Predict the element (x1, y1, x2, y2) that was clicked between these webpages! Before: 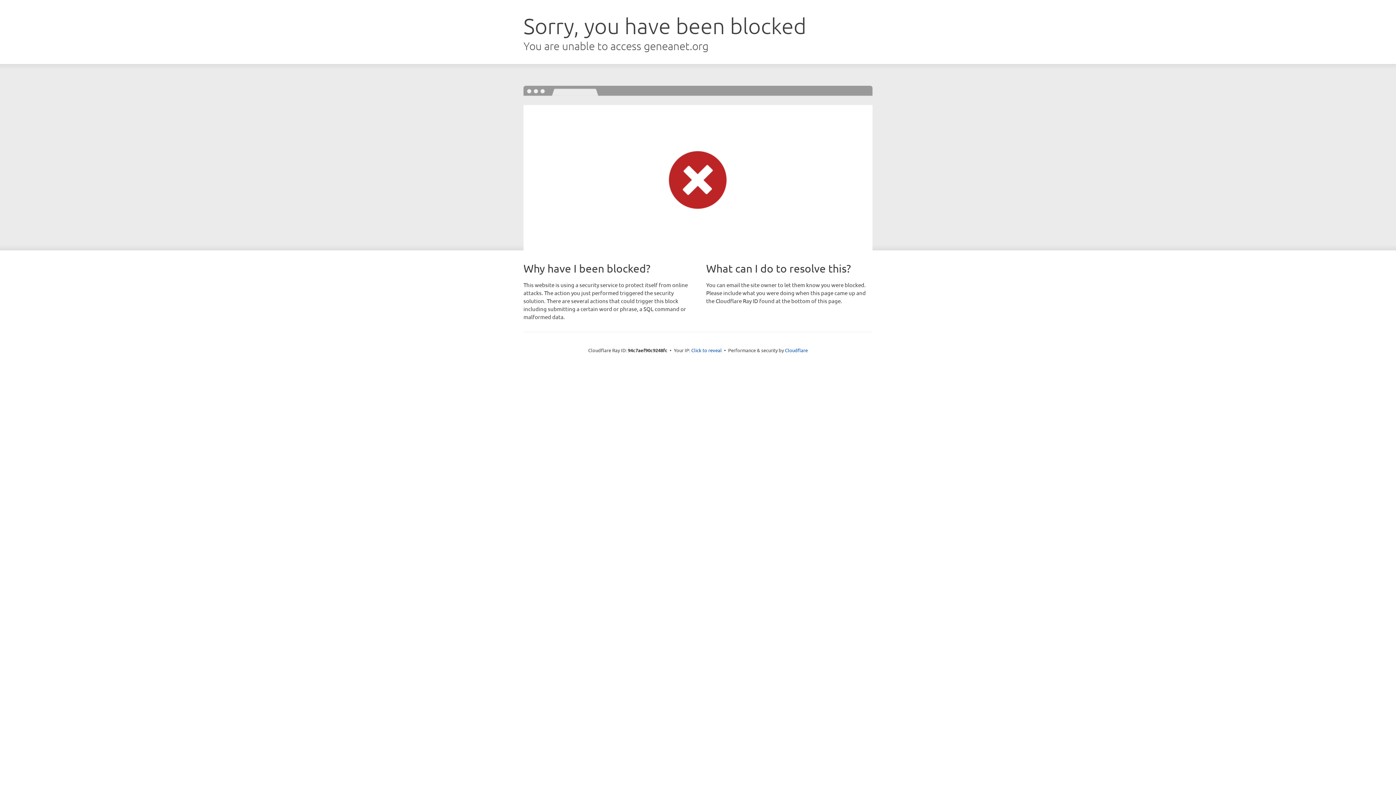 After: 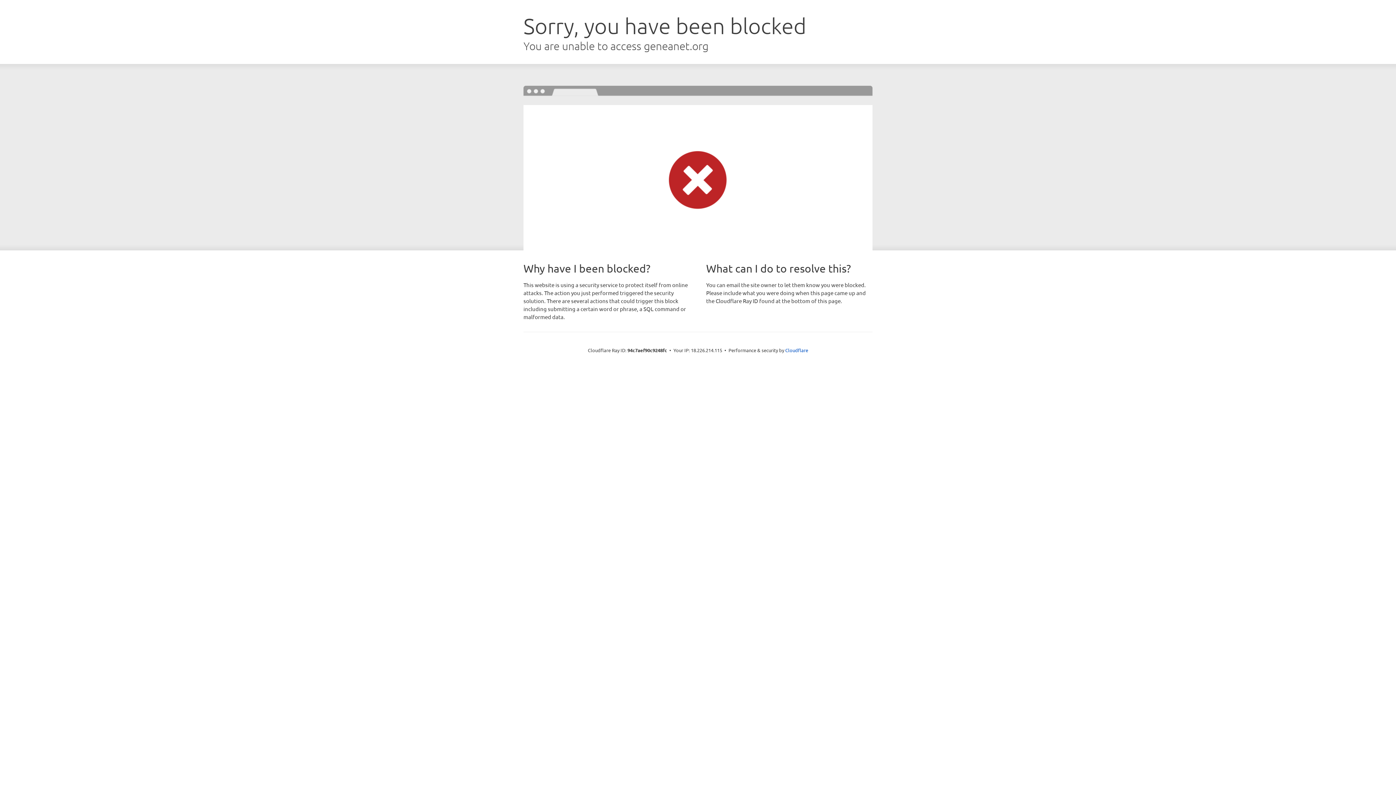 Action: label: Click to reveal bbox: (691, 346, 722, 353)